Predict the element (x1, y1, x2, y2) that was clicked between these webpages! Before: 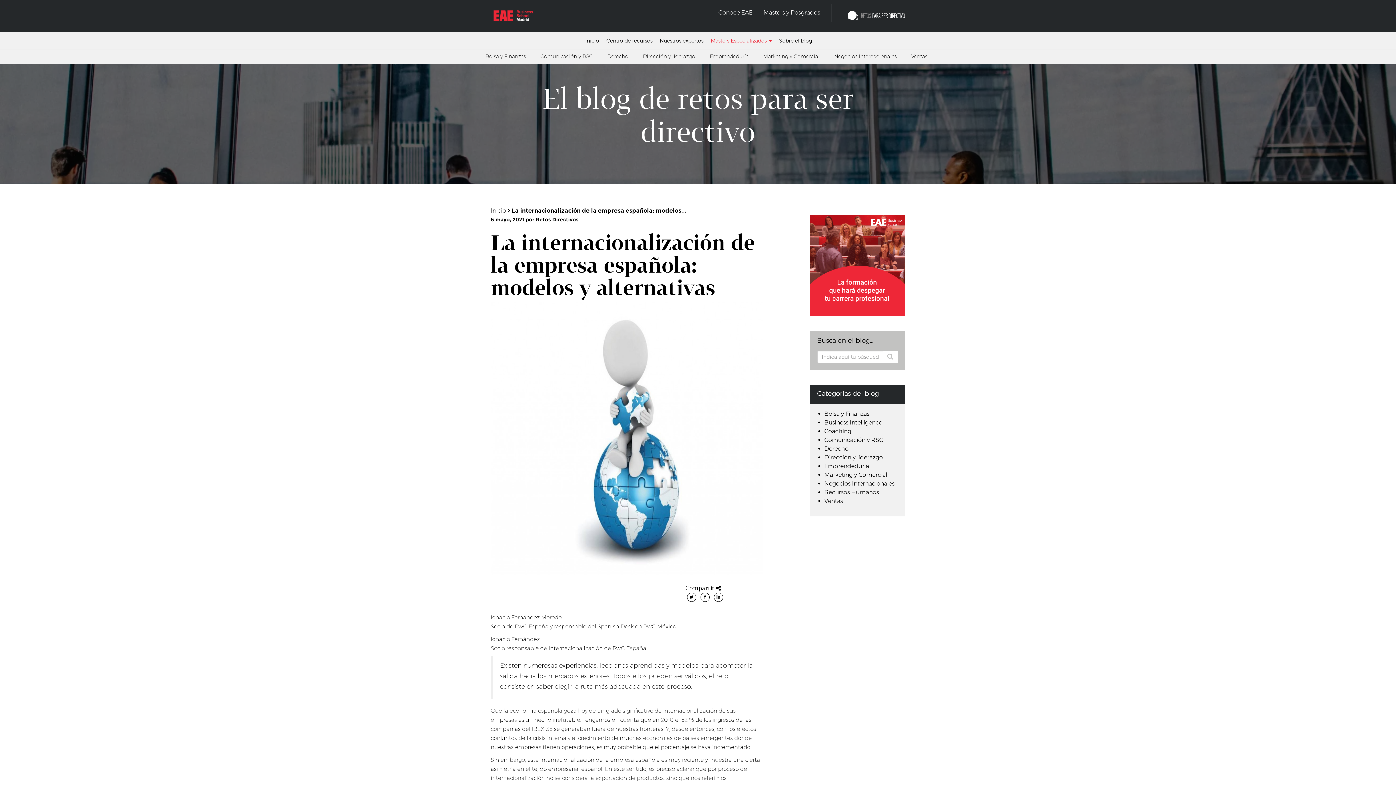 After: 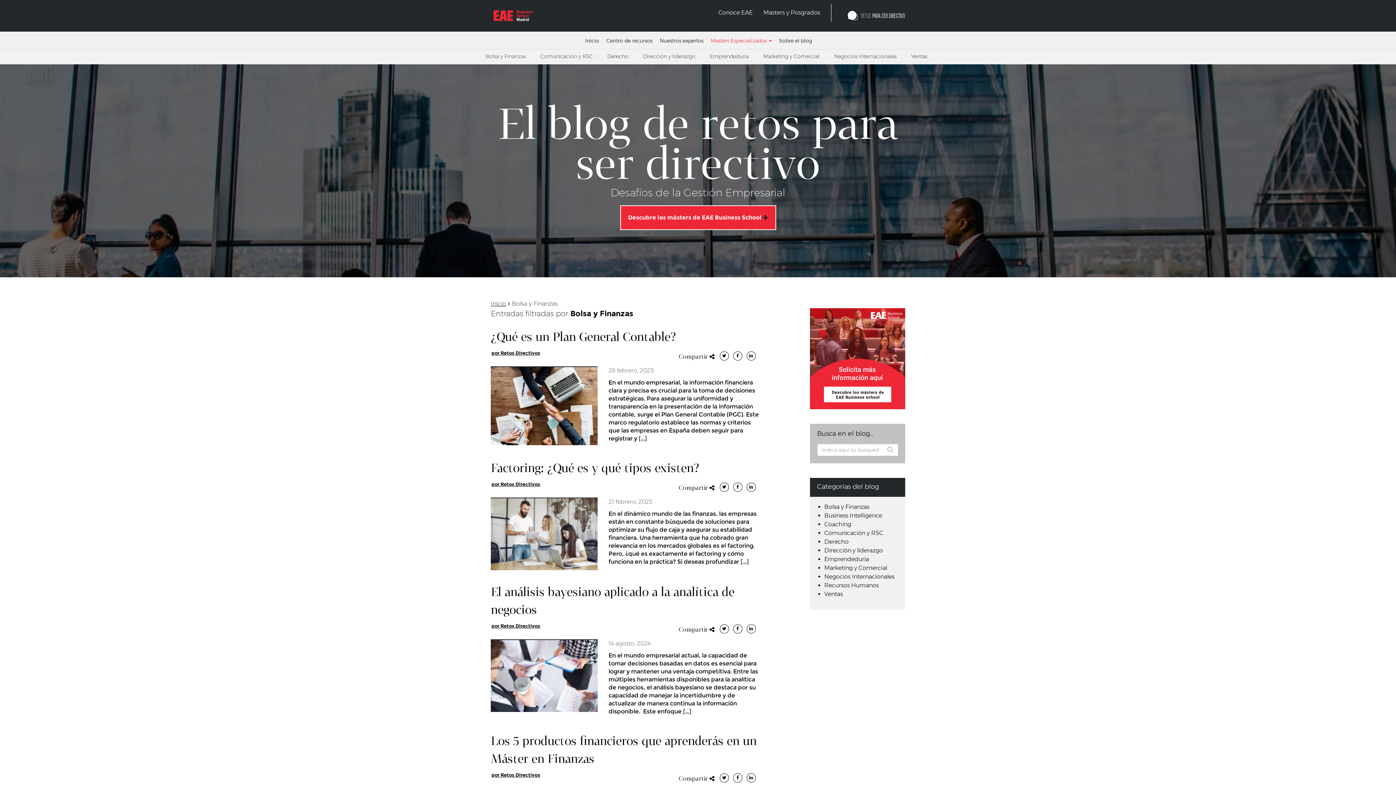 Action: bbox: (824, 410, 869, 417) label: Bolsa y Finanzas